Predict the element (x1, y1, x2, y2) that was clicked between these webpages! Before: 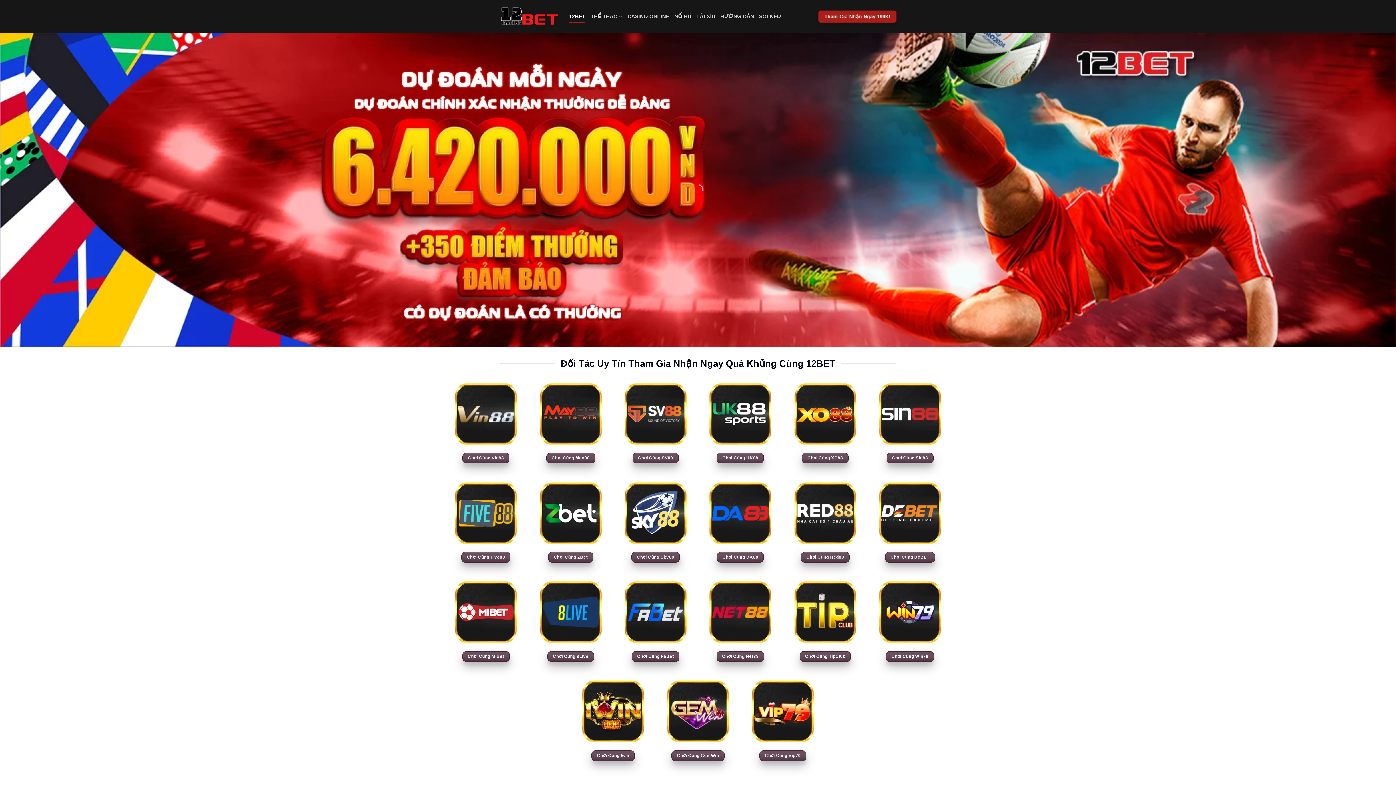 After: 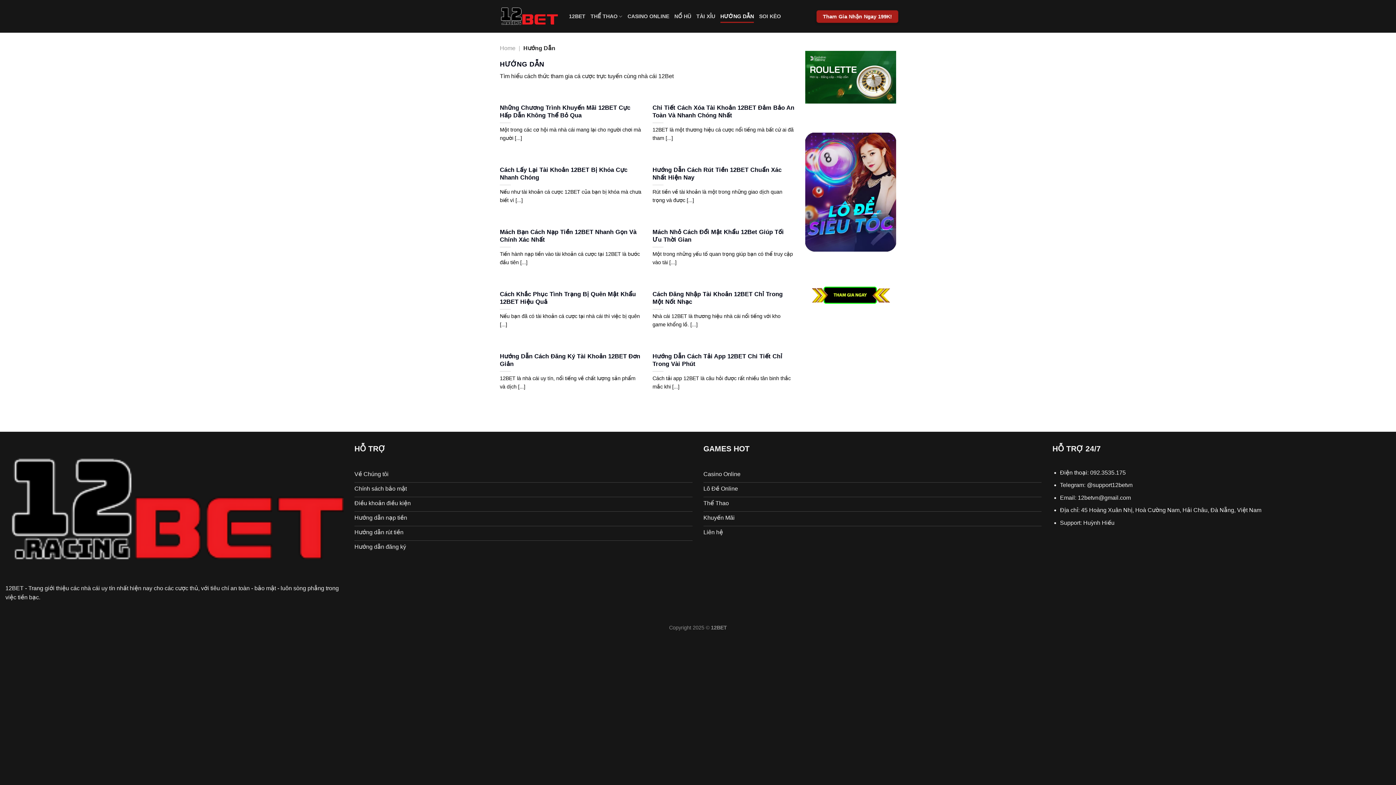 Action: bbox: (720, 9, 754, 22) label: HƯỚNG DẪN